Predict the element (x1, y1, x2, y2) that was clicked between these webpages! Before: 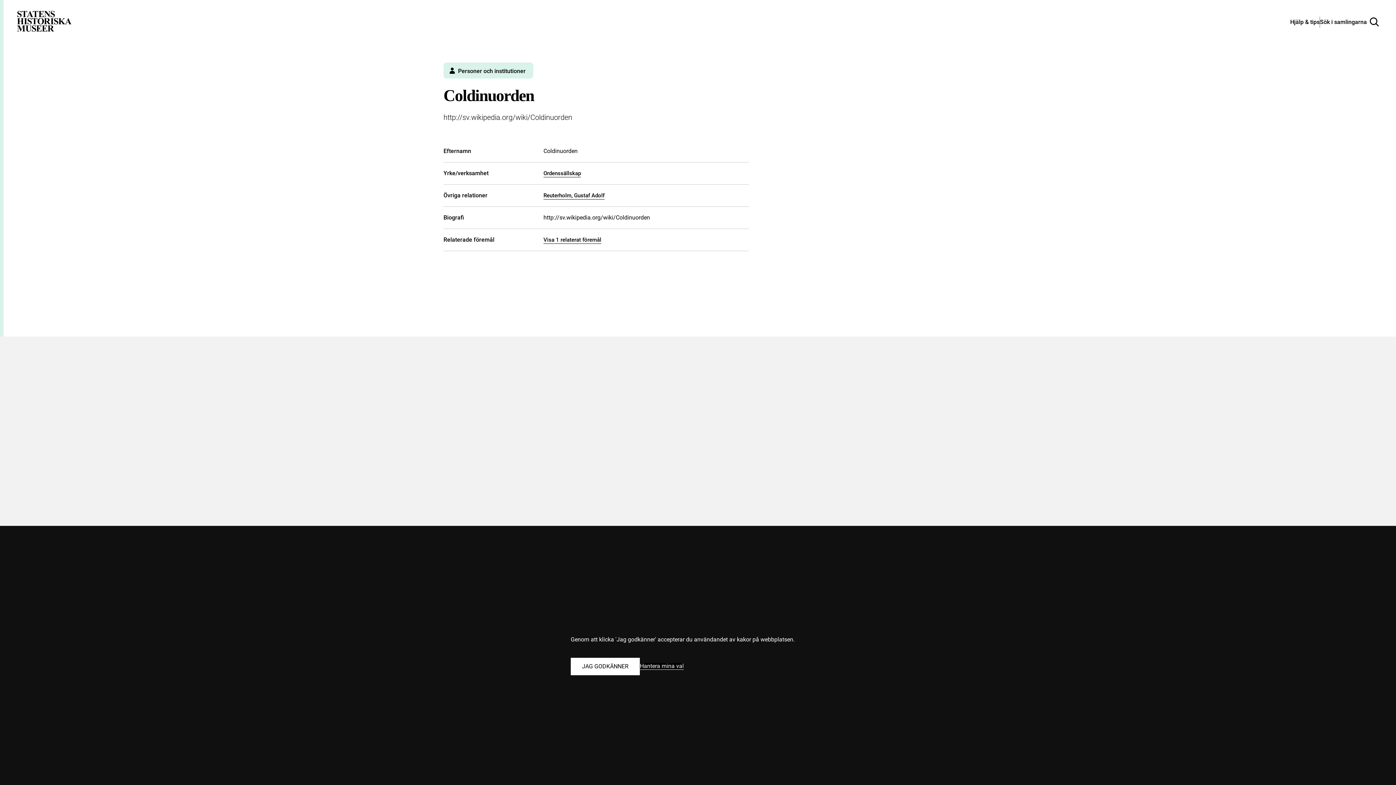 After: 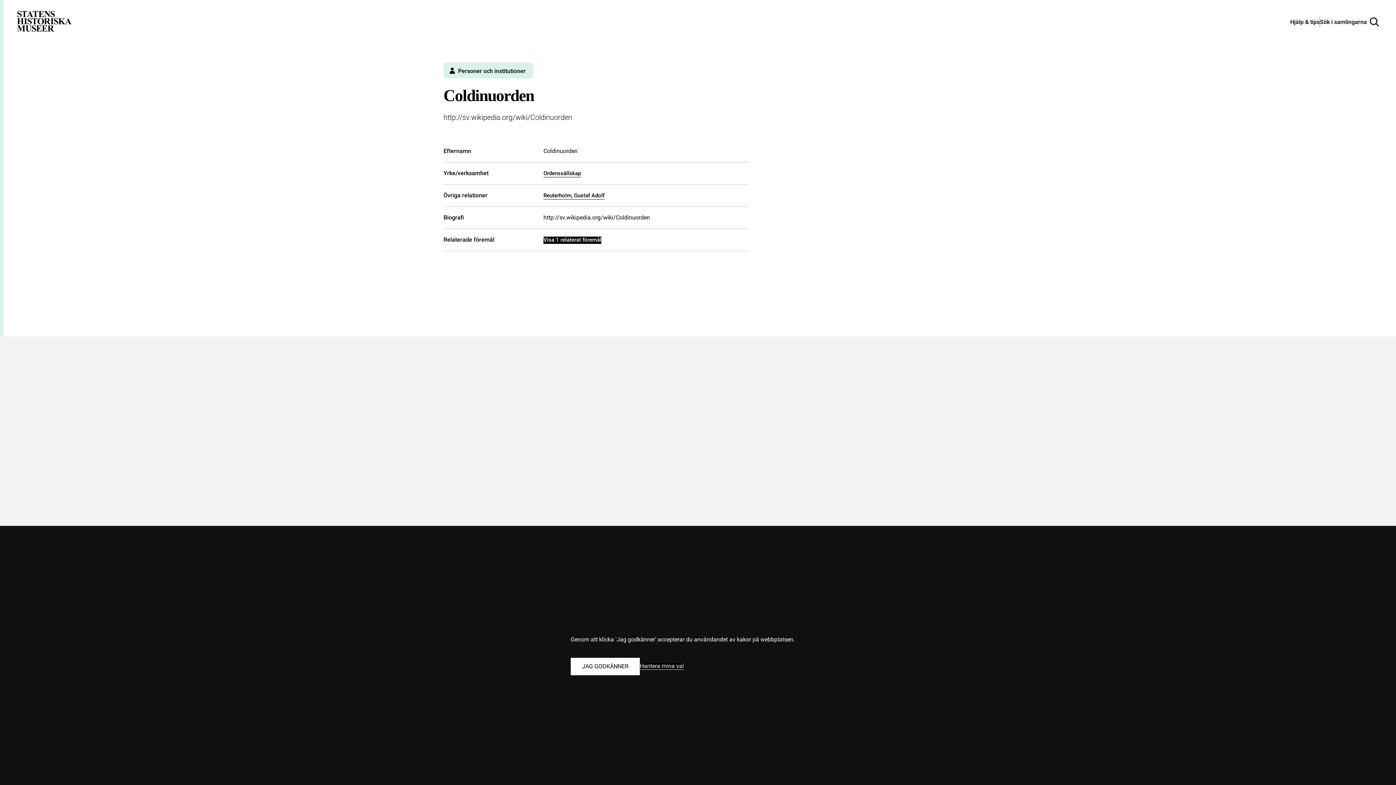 Action: label: Visa 1 relaterat föremål bbox: (543, 236, 601, 244)